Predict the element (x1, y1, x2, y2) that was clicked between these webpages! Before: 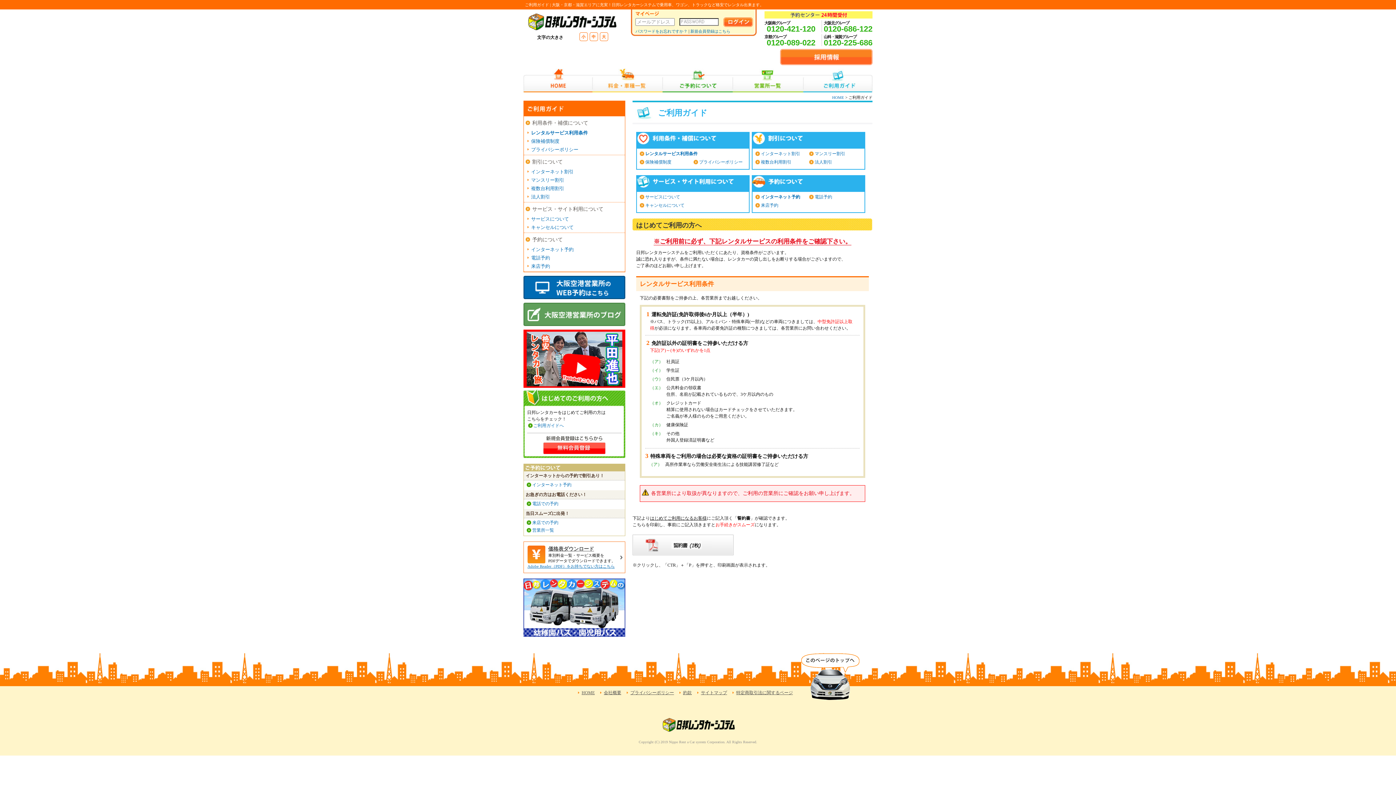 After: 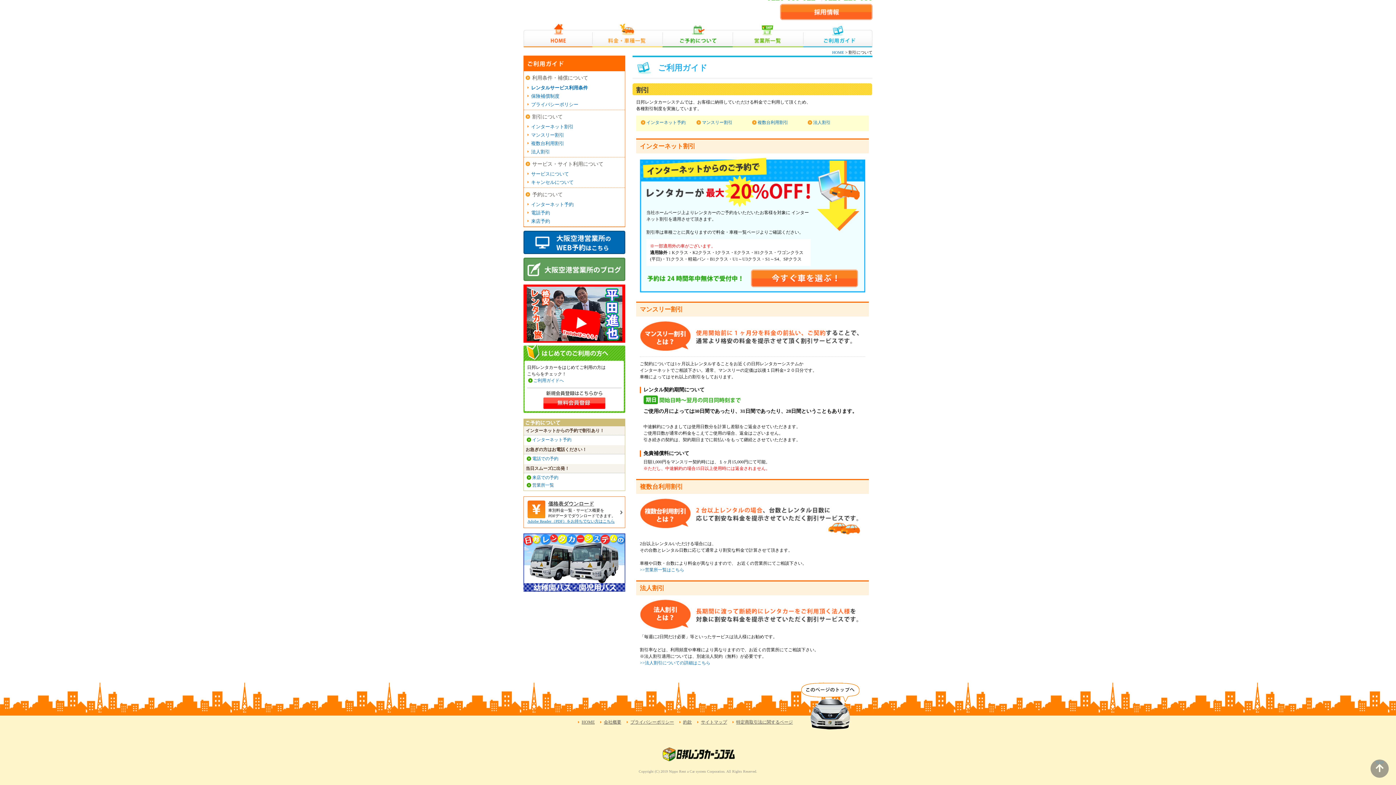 Action: label: 複数台利用割引 bbox: (761, 159, 791, 164)